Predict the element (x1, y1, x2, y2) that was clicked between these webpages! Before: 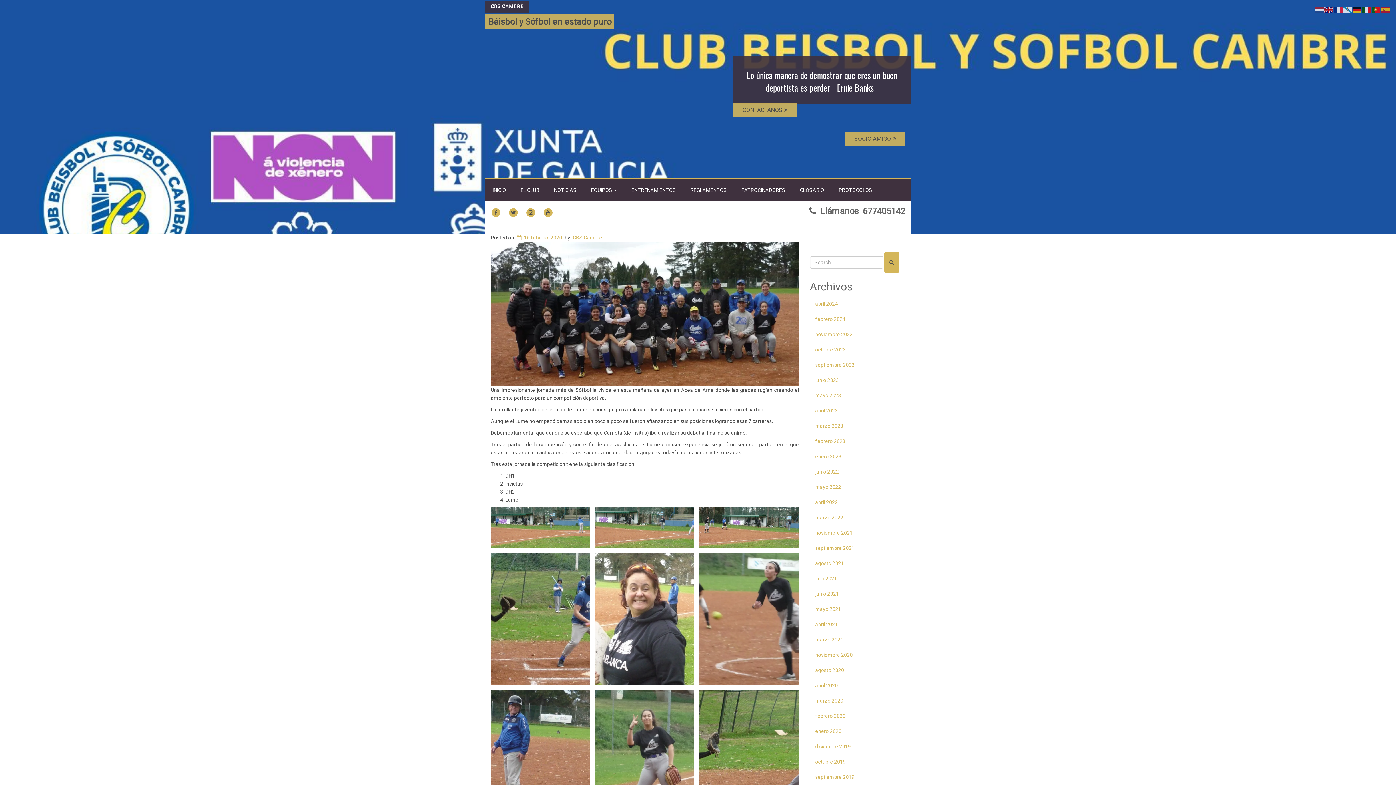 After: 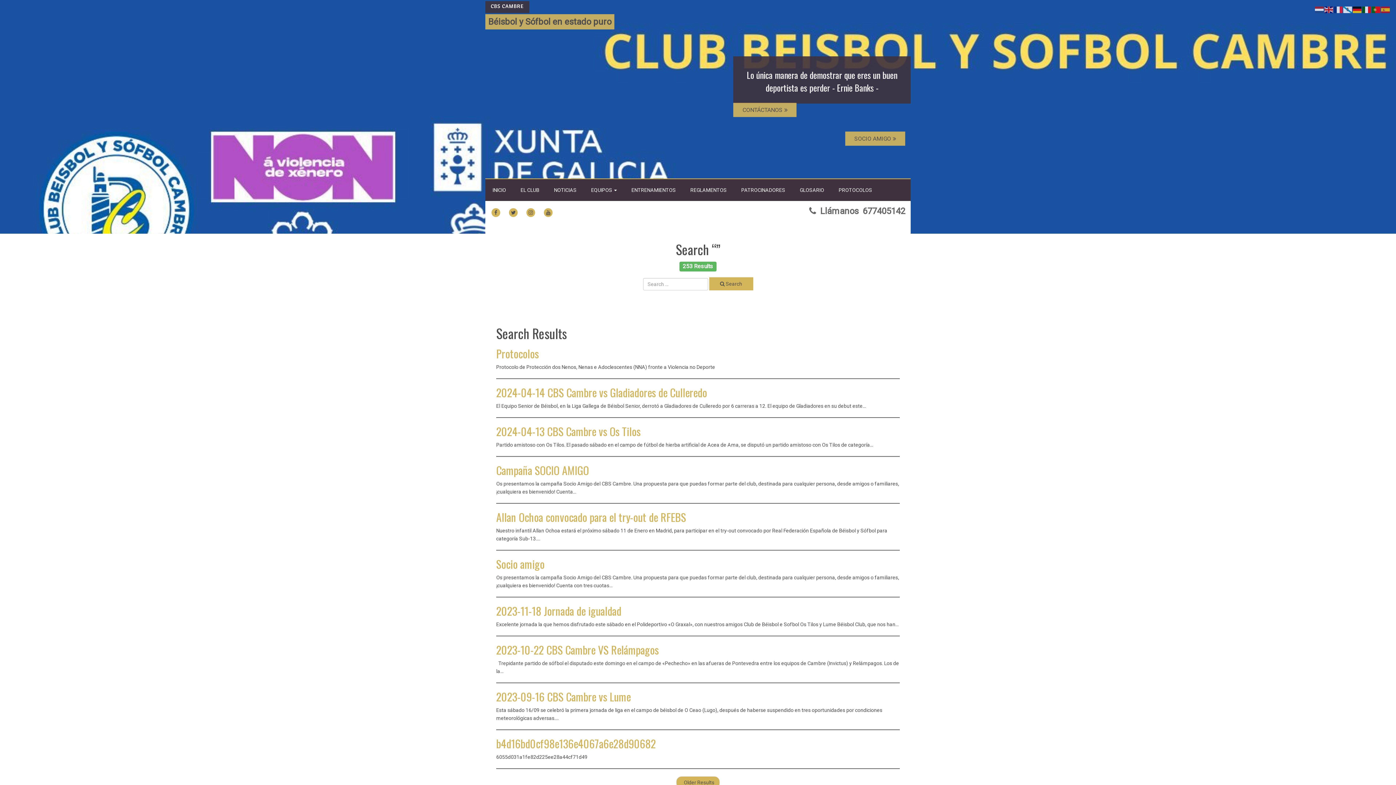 Action: bbox: (884, 252, 899, 273)